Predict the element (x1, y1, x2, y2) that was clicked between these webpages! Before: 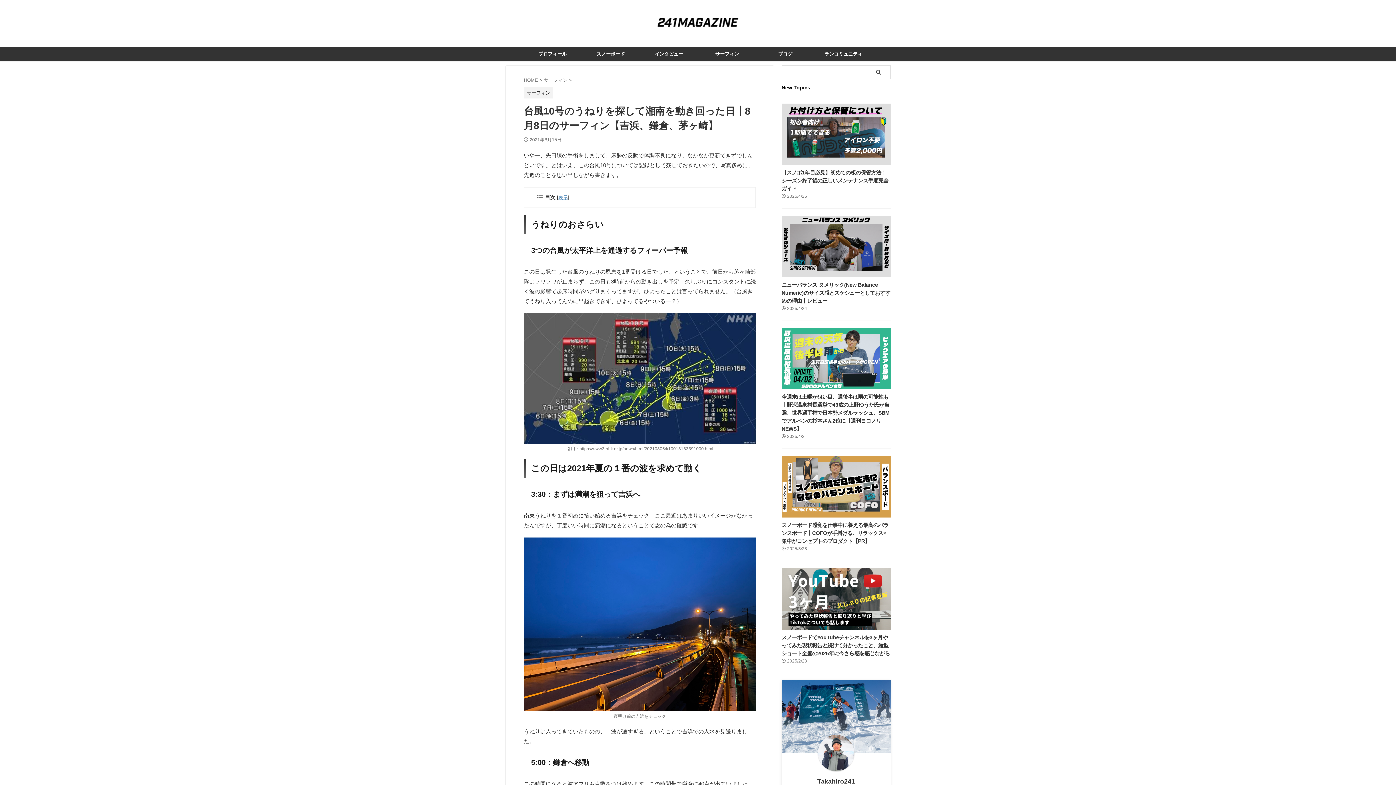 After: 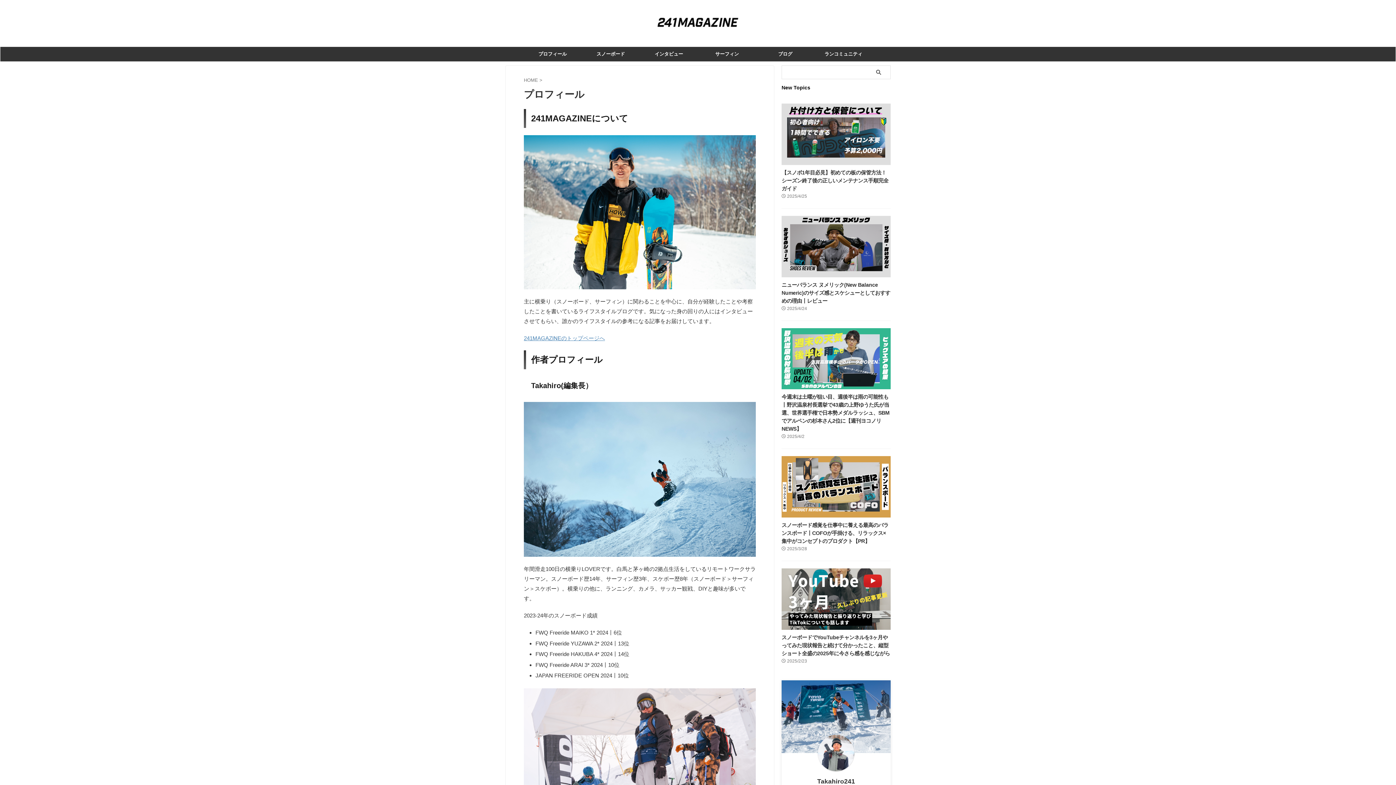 Action: bbox: (523, 46, 581, 61) label: プロフィール